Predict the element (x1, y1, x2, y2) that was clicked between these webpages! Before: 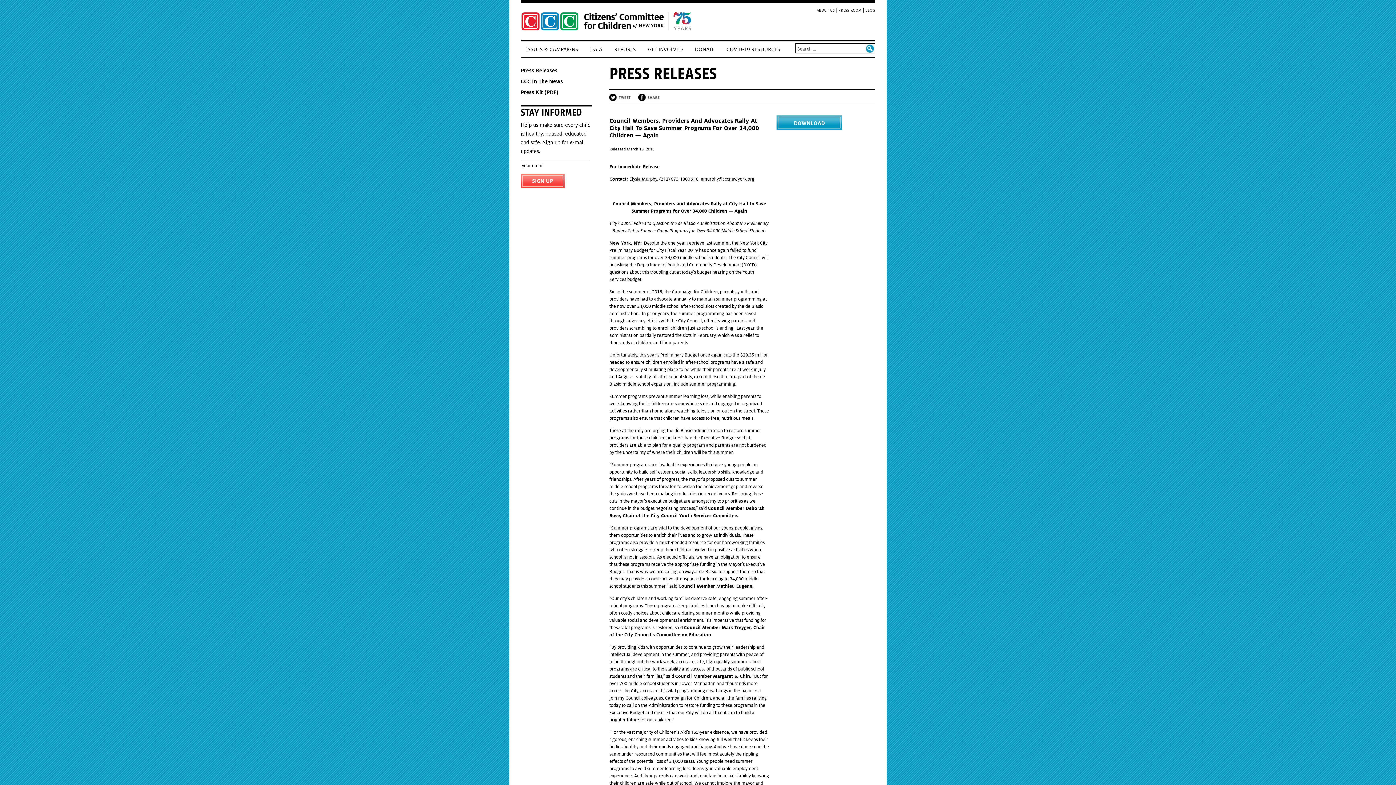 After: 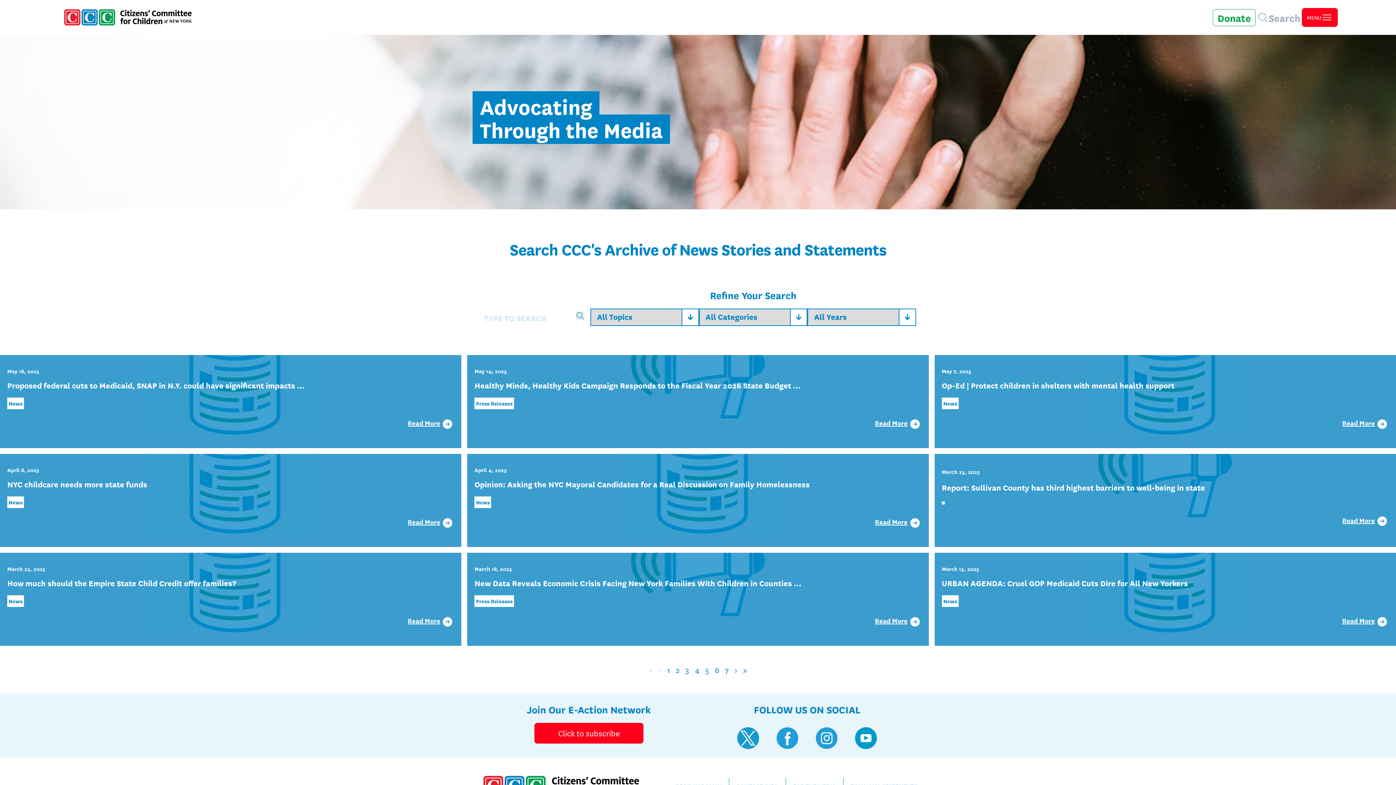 Action: bbox: (838, 8, 862, 12) label: PRESS ROOM